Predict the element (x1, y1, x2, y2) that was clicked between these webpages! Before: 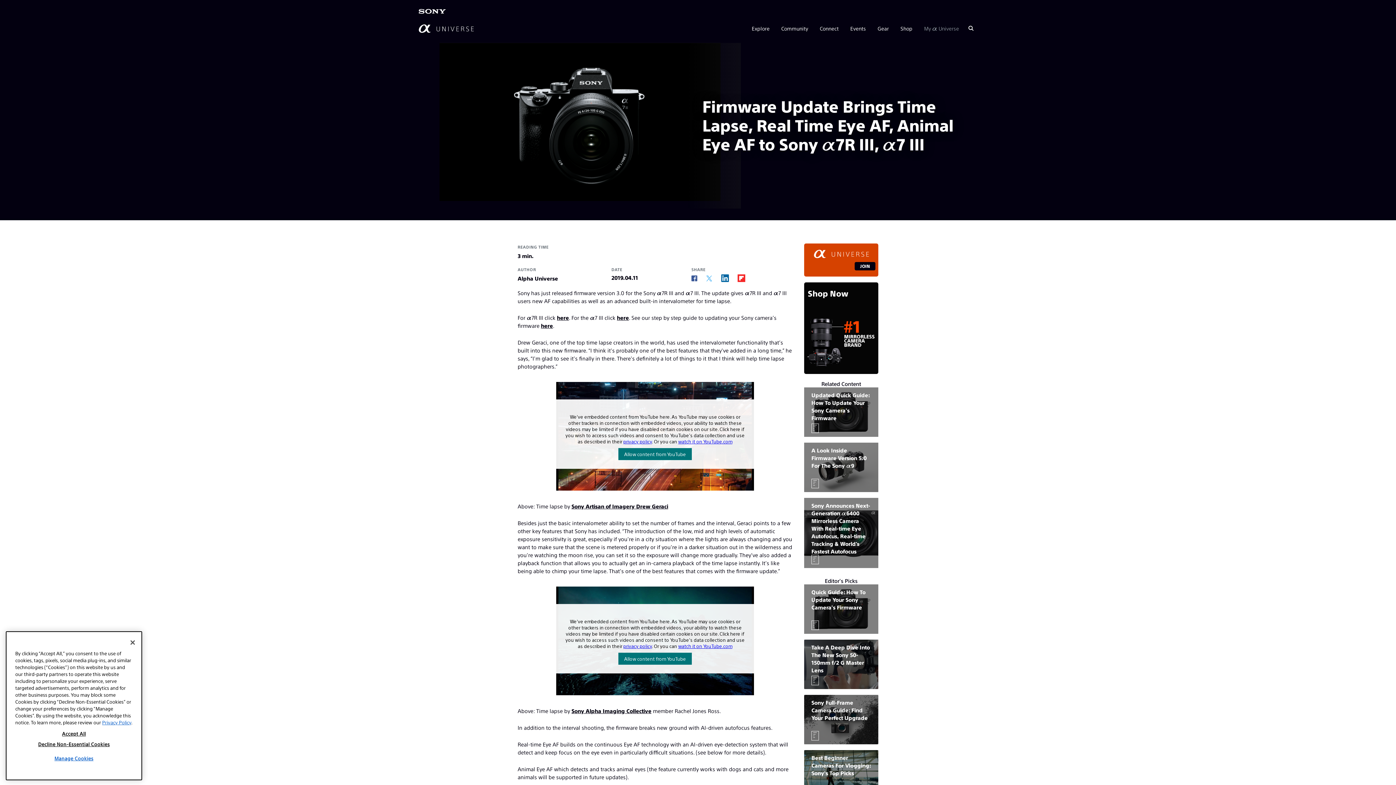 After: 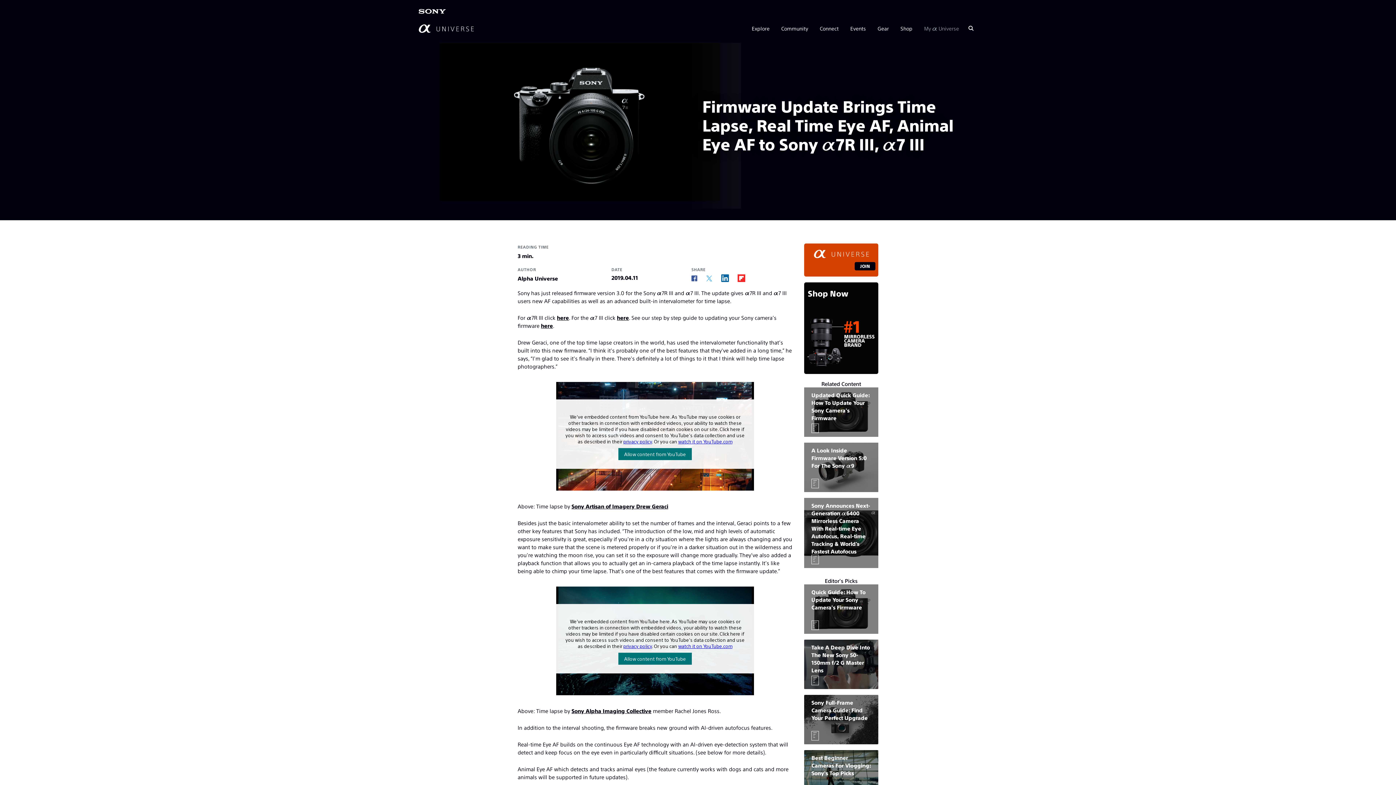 Action: label: Explore bbox: (752, 21, 769, 35)